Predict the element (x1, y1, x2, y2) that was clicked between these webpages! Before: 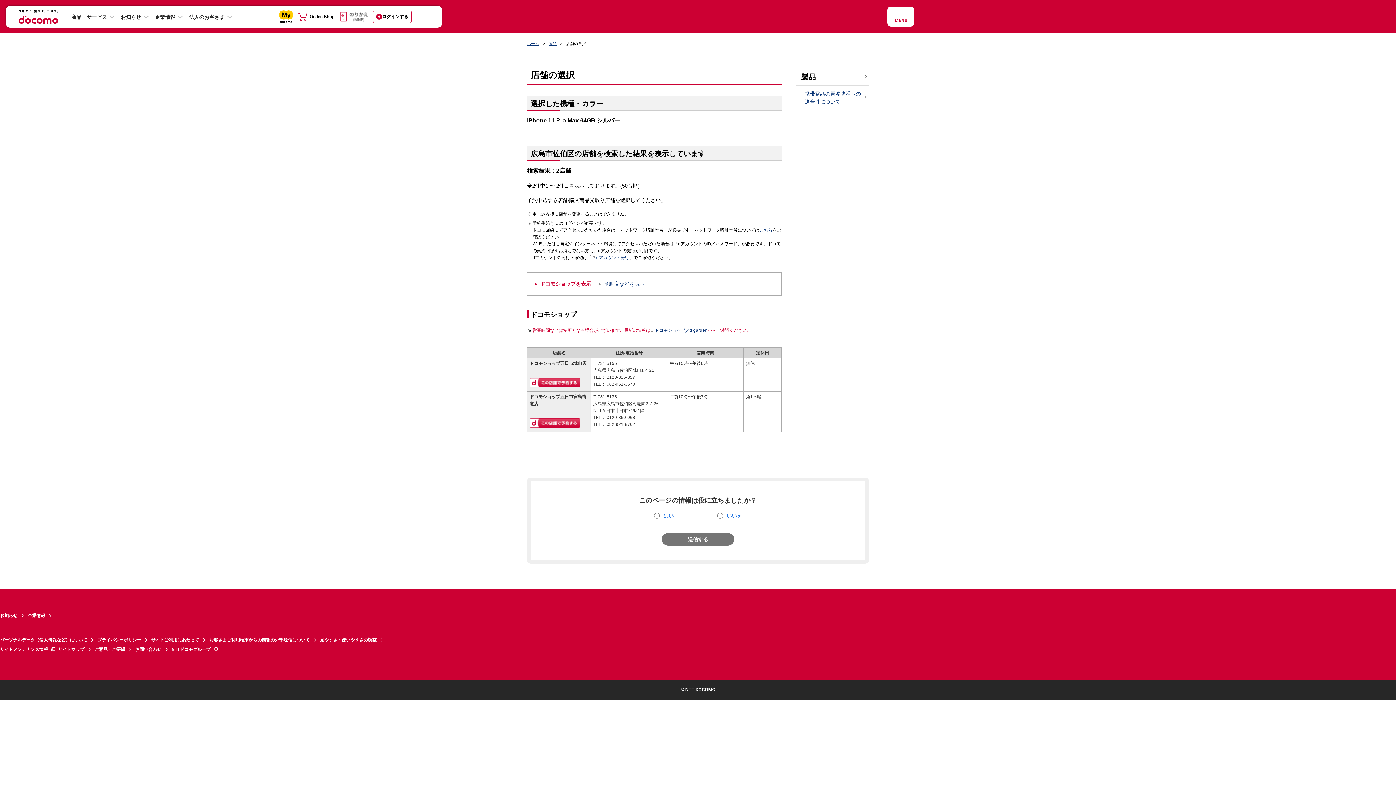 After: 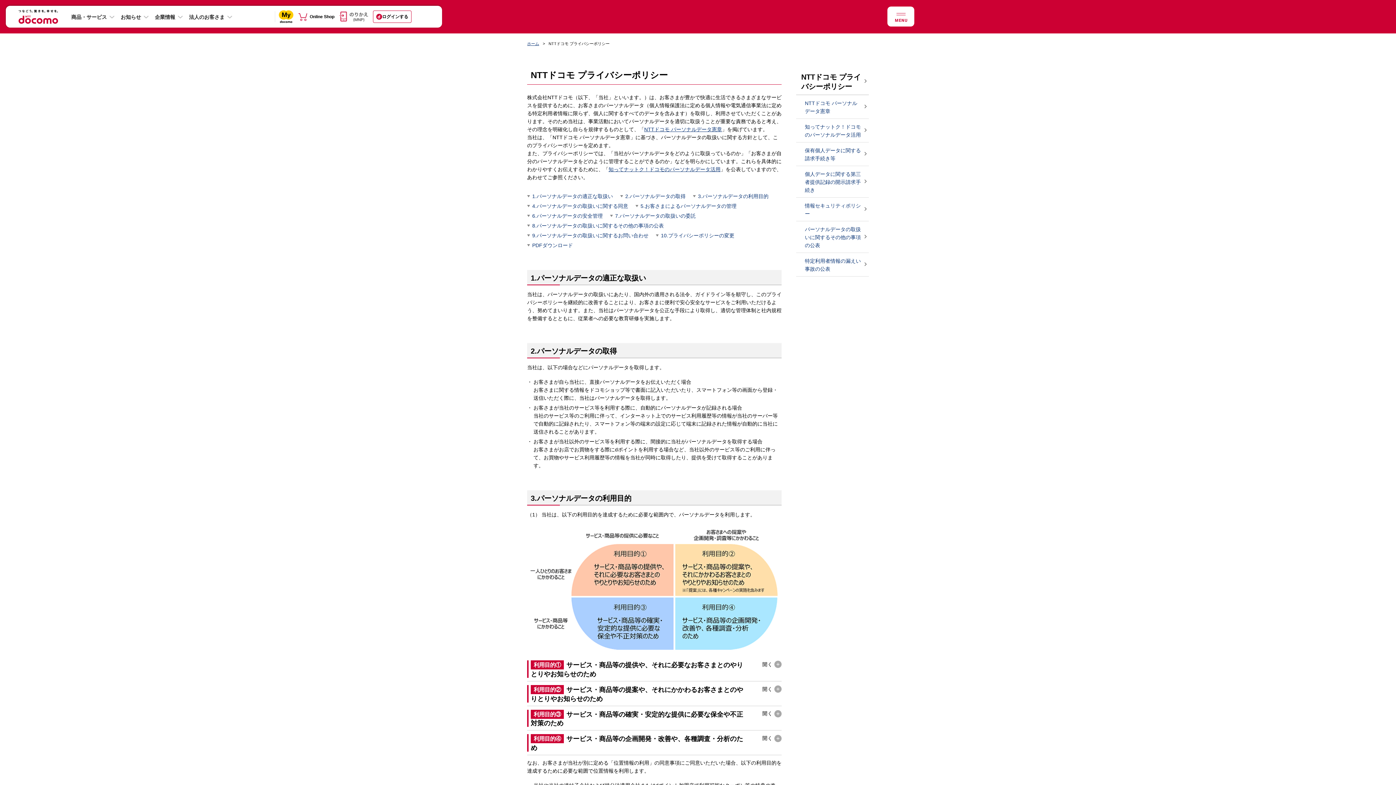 Action: bbox: (97, 635, 151, 645) label: プライバシーポリシー